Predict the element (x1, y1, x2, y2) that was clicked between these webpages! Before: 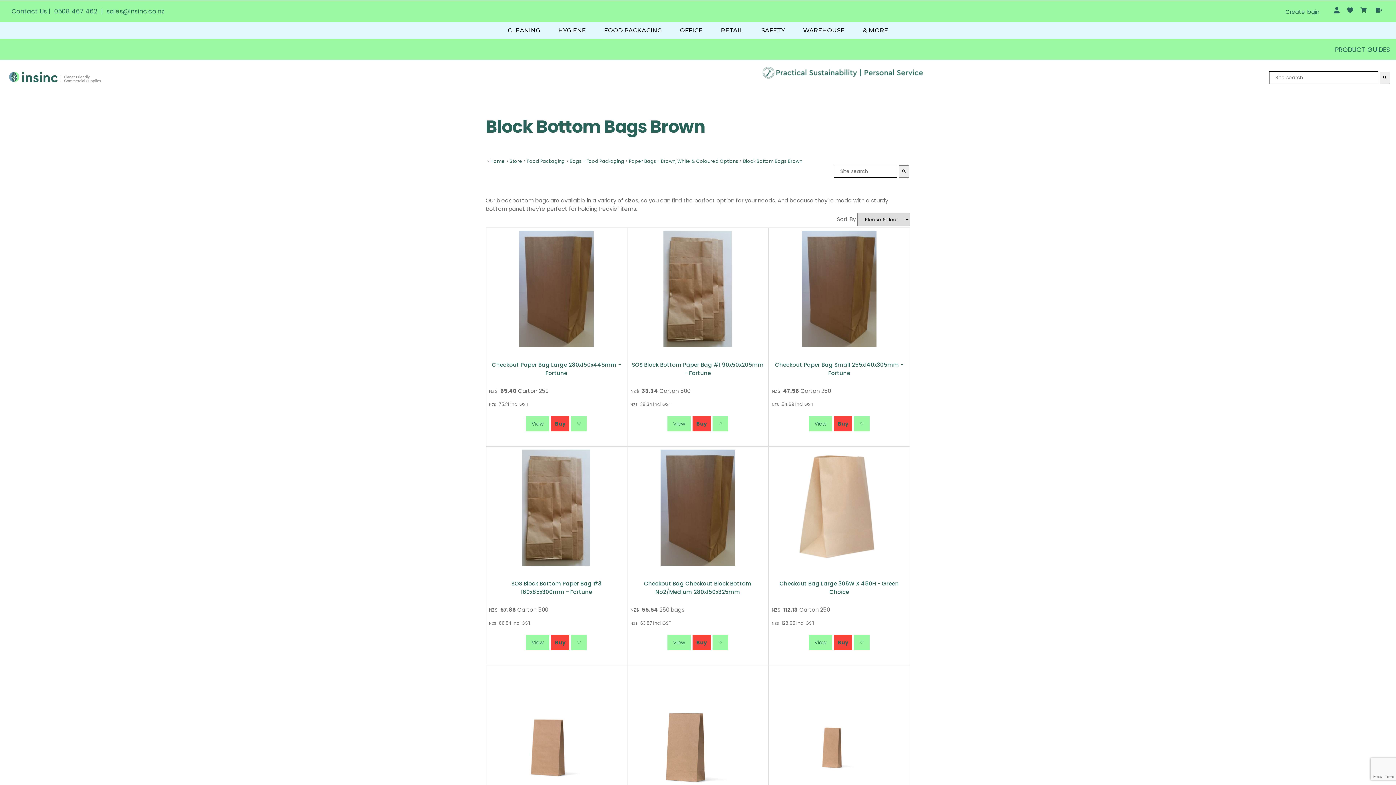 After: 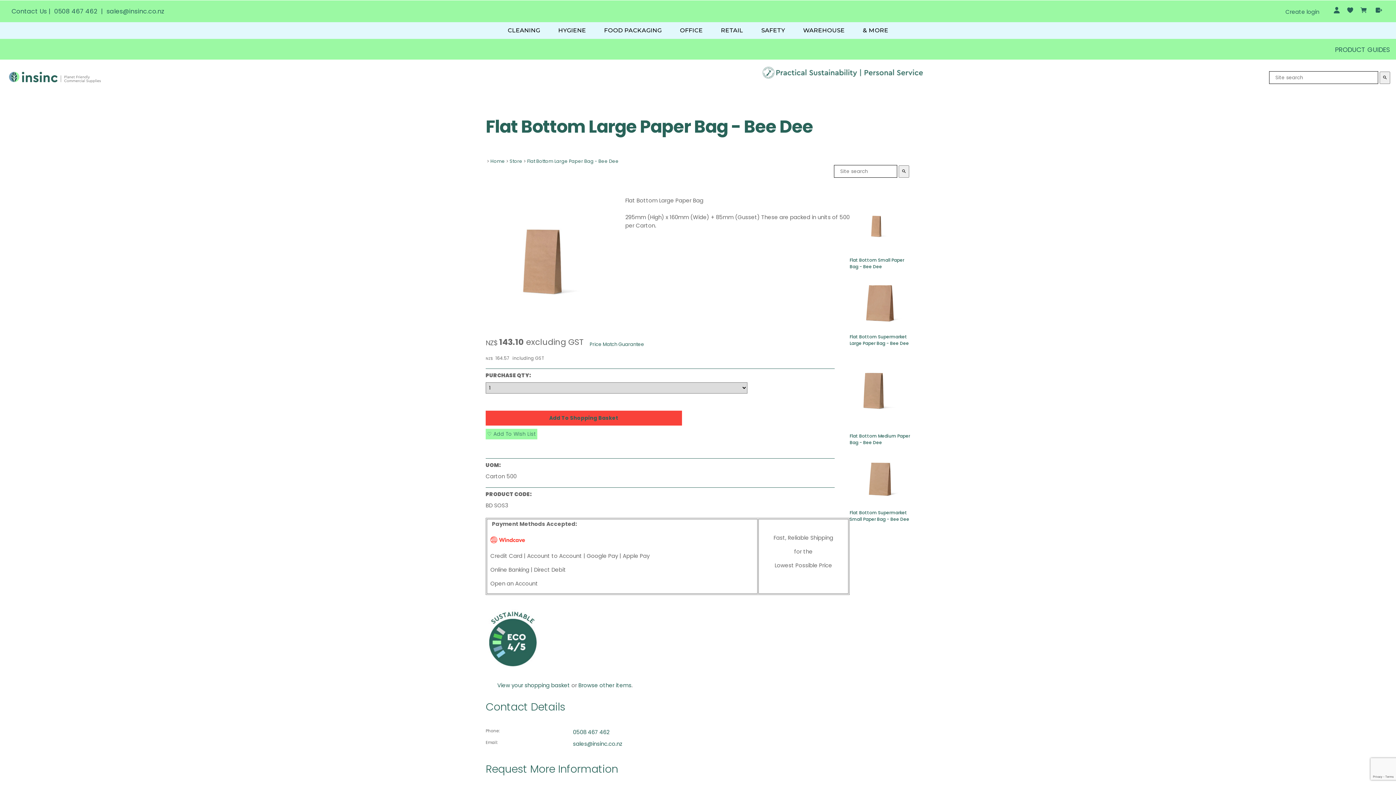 Action: bbox: (498, 690, 614, 806)